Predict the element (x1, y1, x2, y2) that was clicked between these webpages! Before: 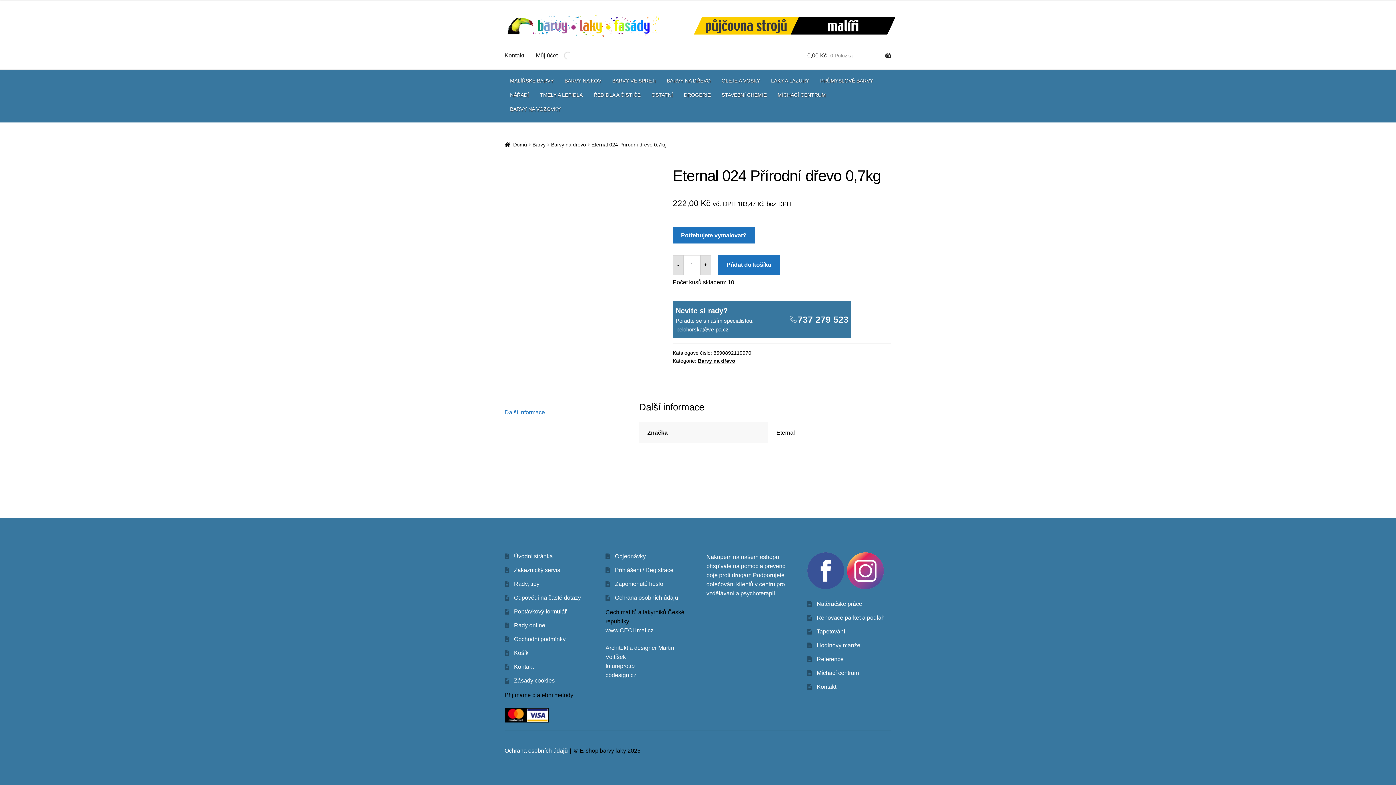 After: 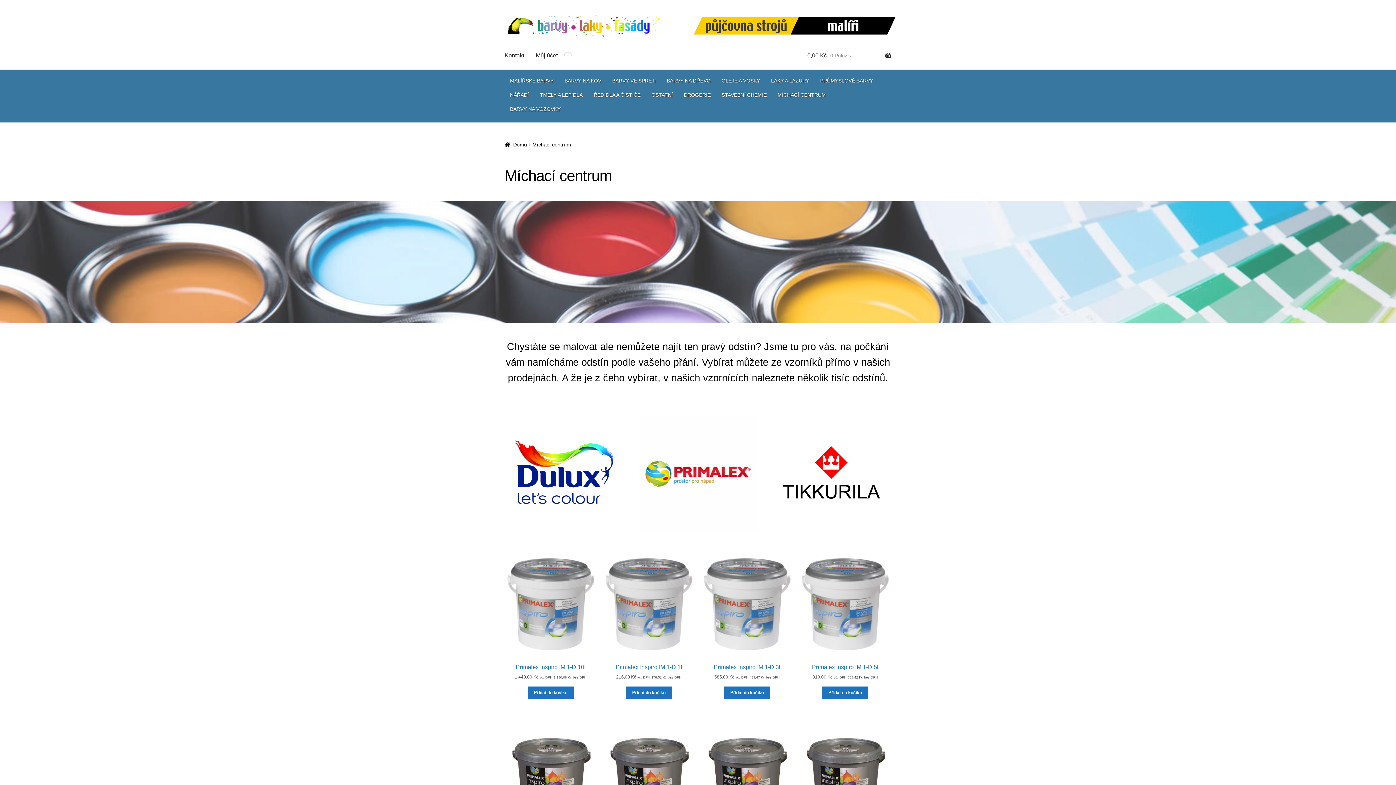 Action: bbox: (772, 89, 831, 101) label: MÍCHACÍ CENTRUM